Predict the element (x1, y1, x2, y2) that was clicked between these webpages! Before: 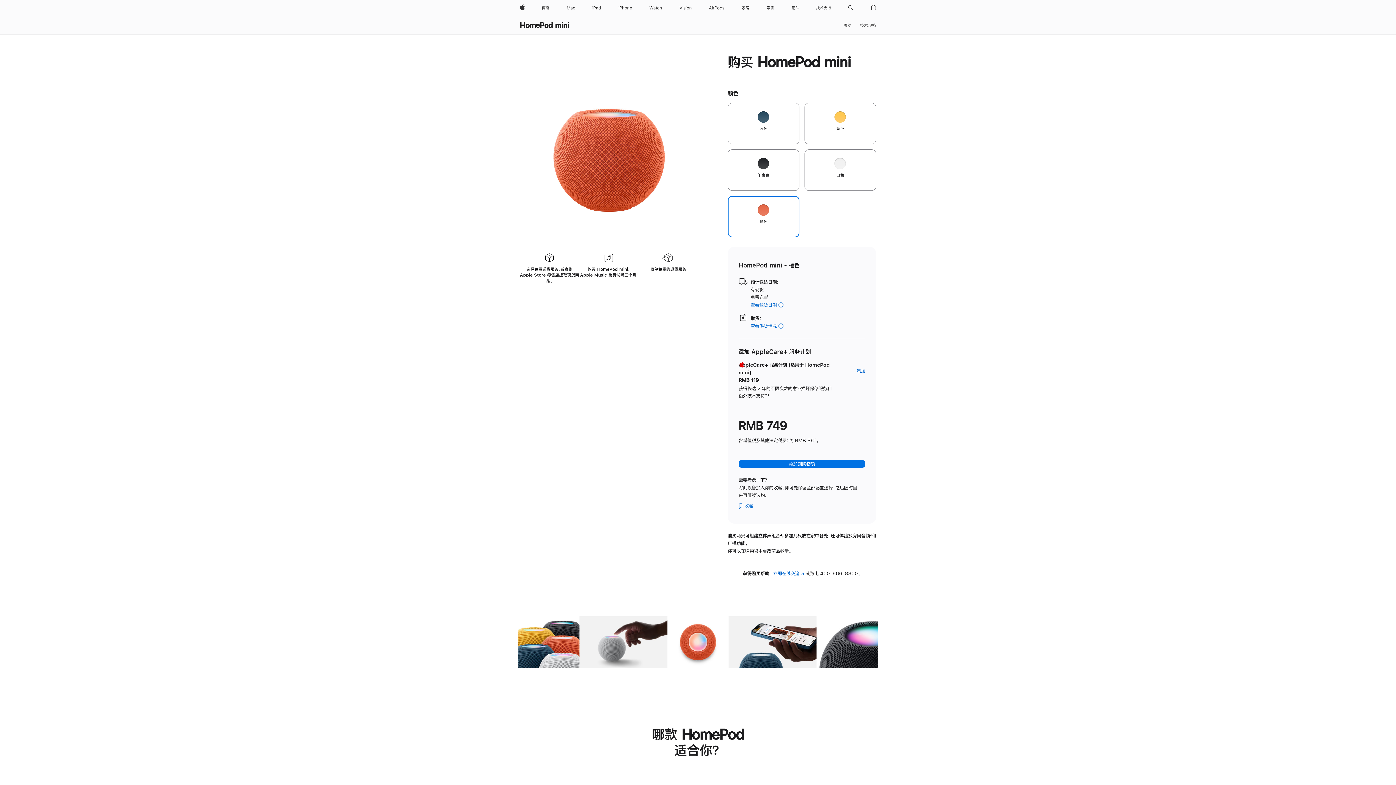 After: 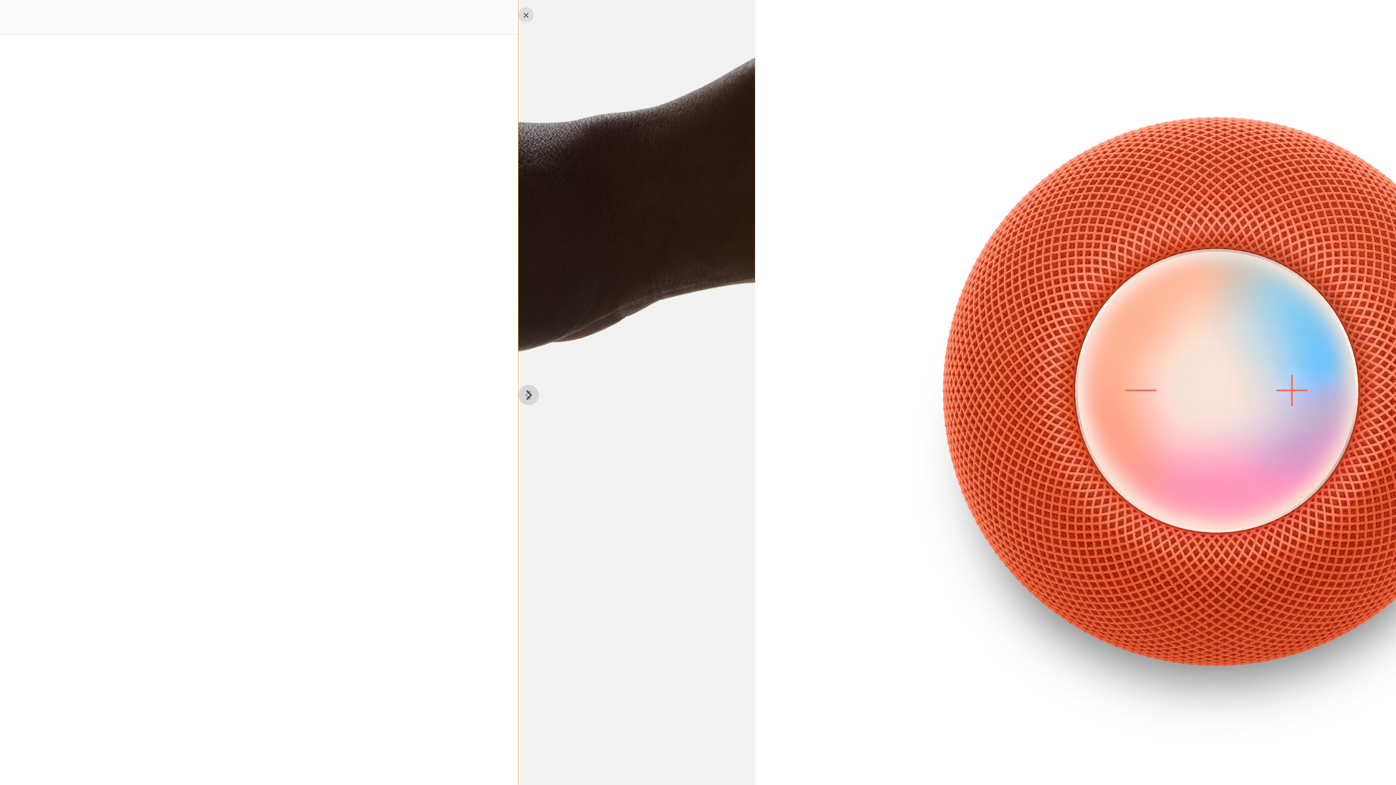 Action: bbox: (667, 616, 728, 668) label: 图库 图像 3